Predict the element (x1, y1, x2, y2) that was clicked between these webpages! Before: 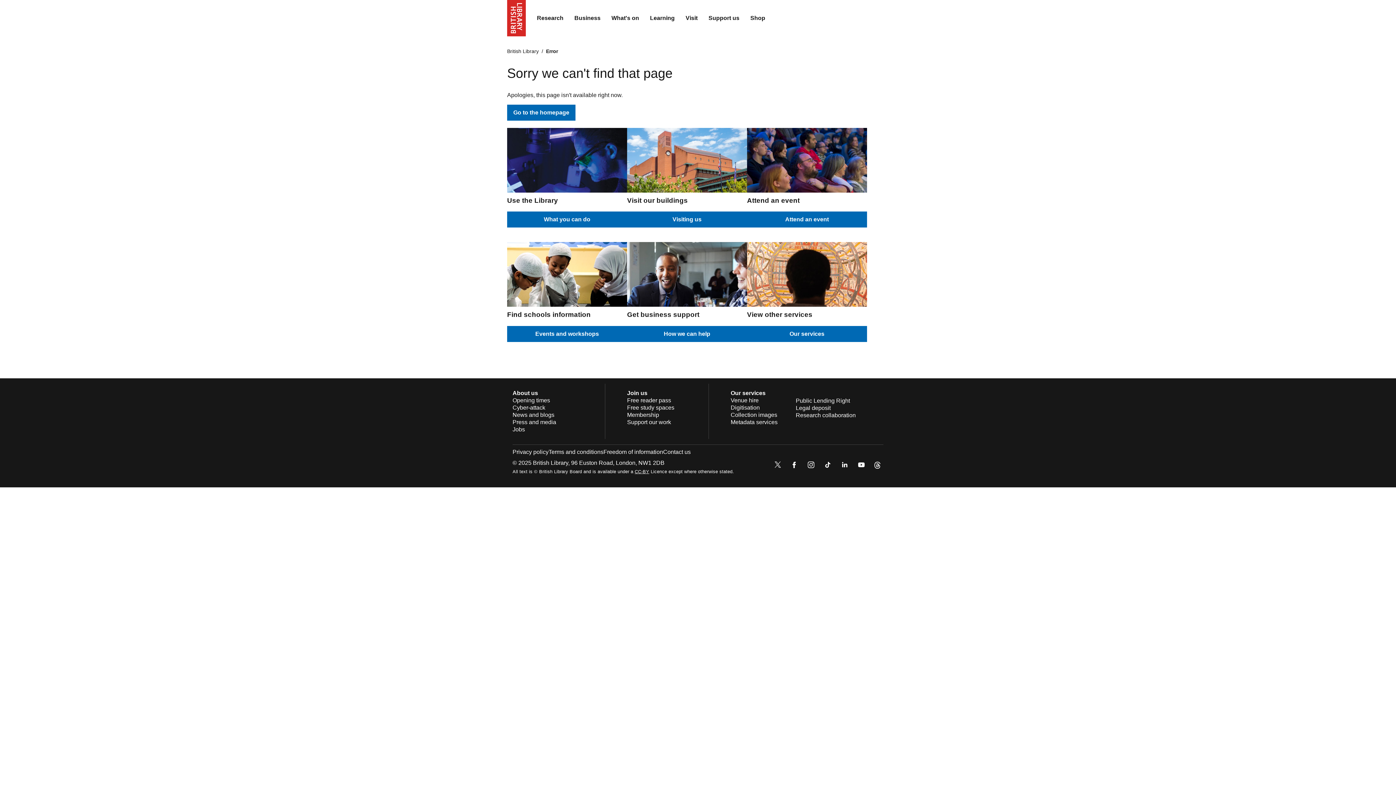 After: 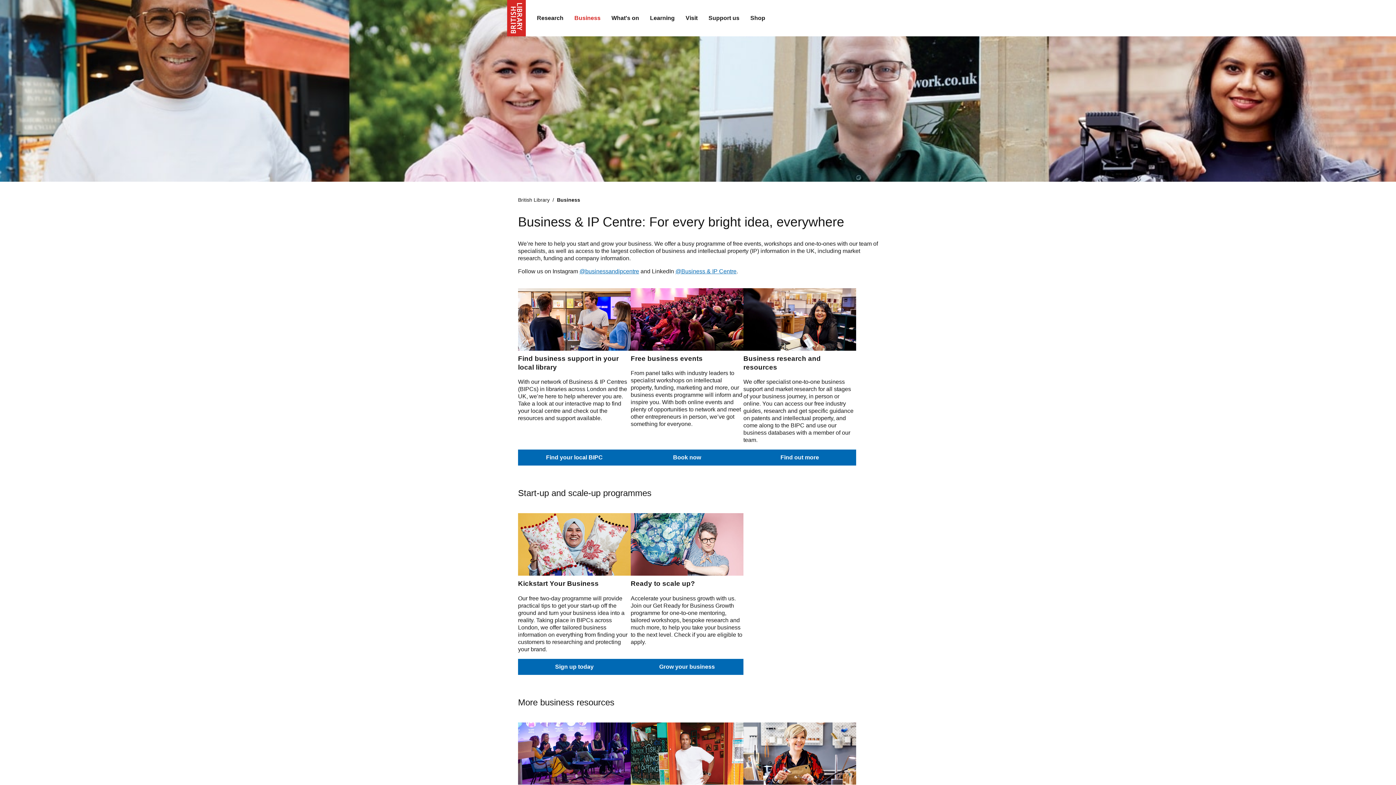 Action: label: How we can help bbox: (627, 326, 747, 342)